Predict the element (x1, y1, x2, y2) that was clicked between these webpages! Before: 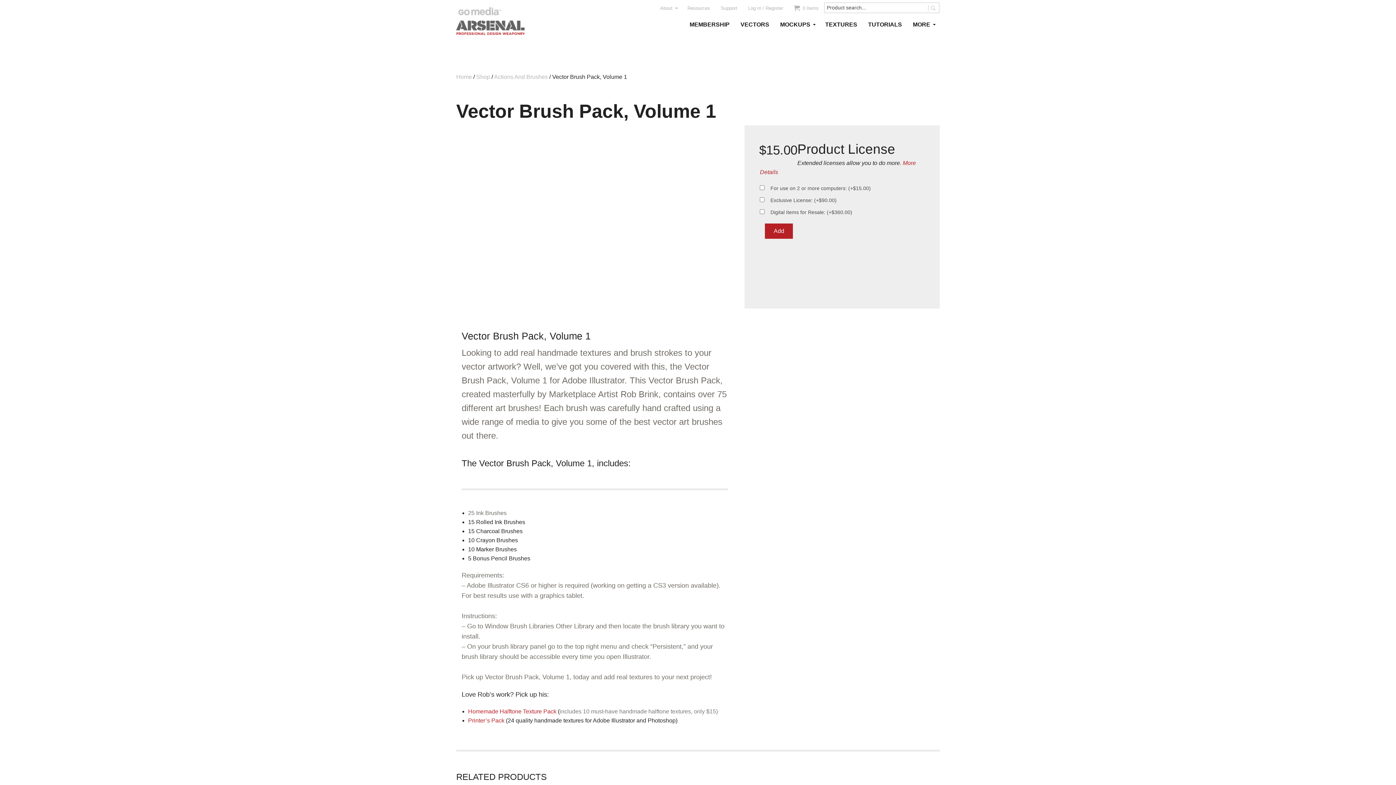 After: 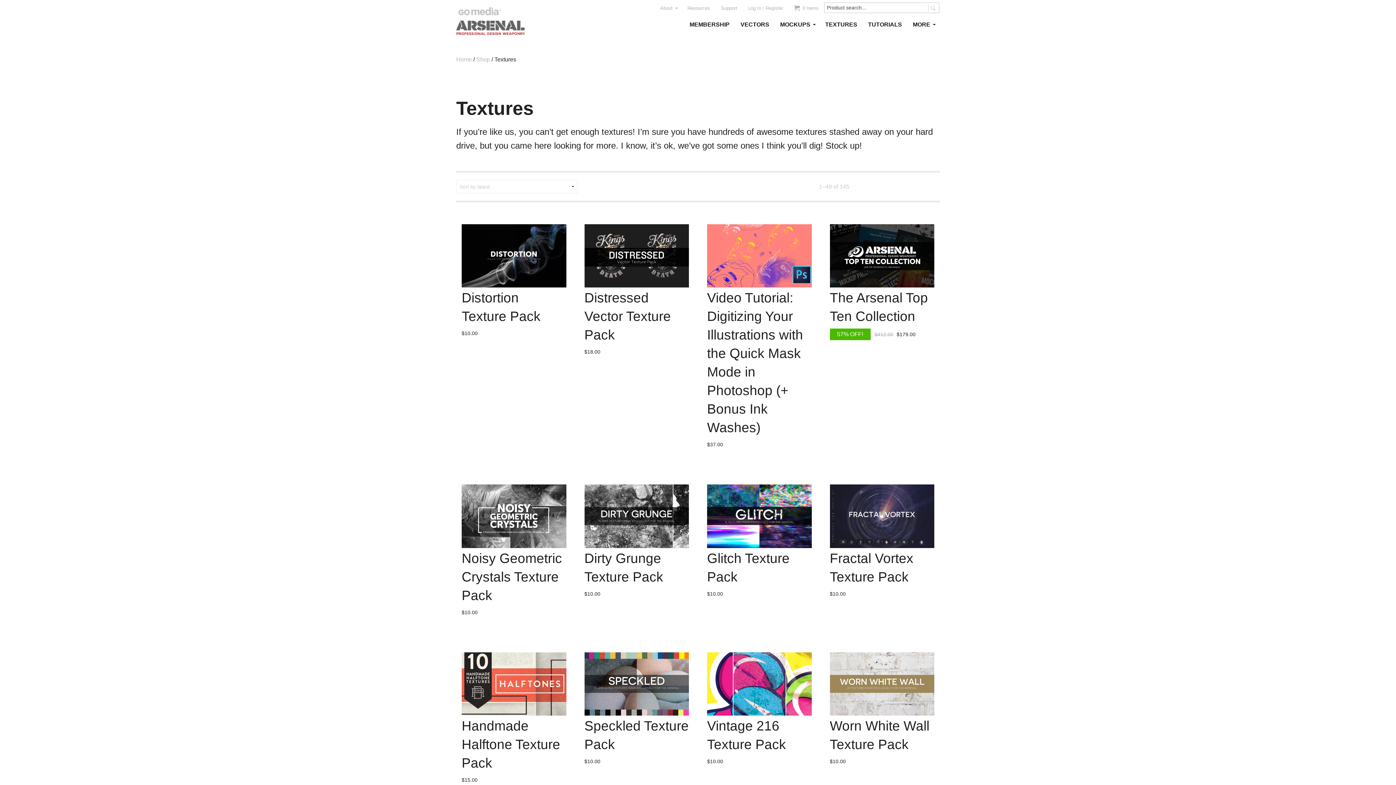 Action: label: TEXTURES bbox: (820, 16, 862, 32)